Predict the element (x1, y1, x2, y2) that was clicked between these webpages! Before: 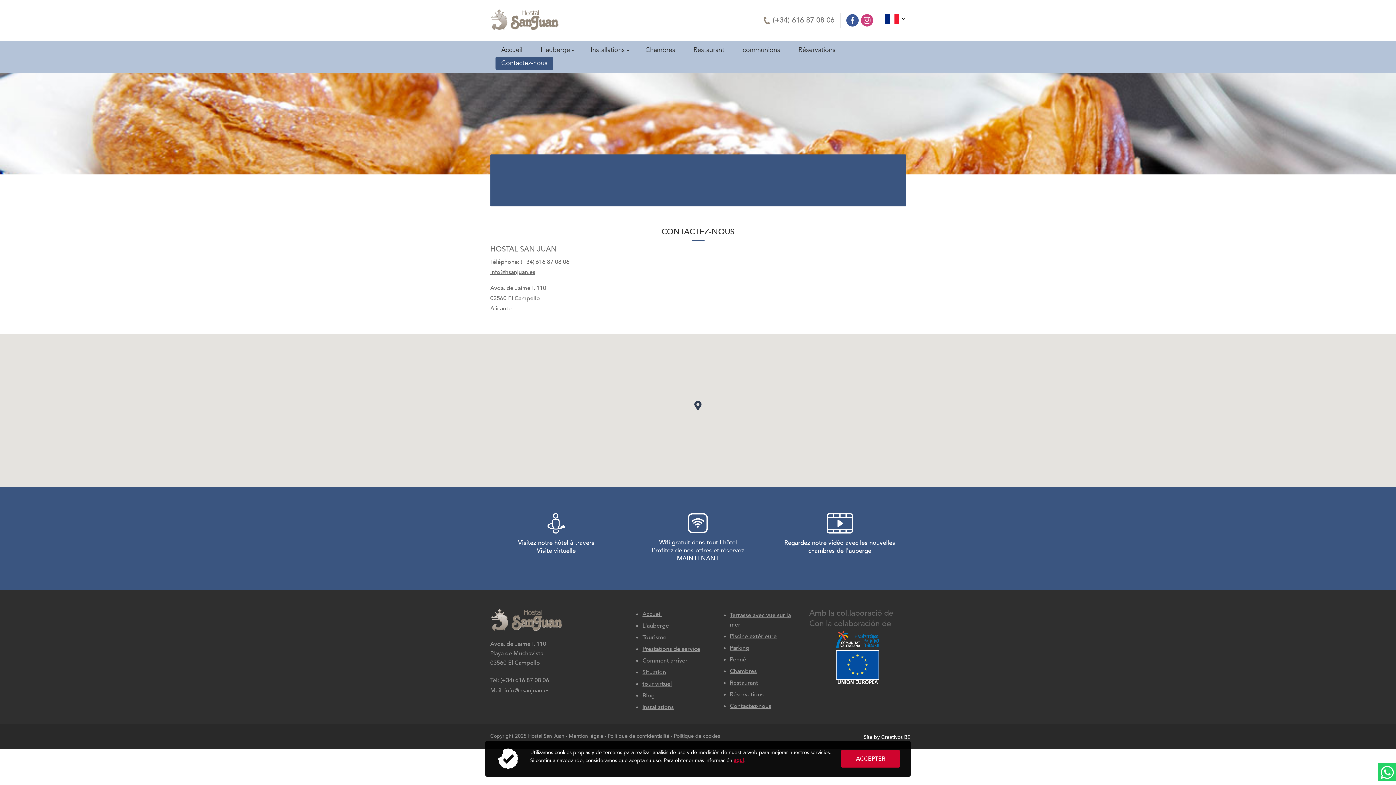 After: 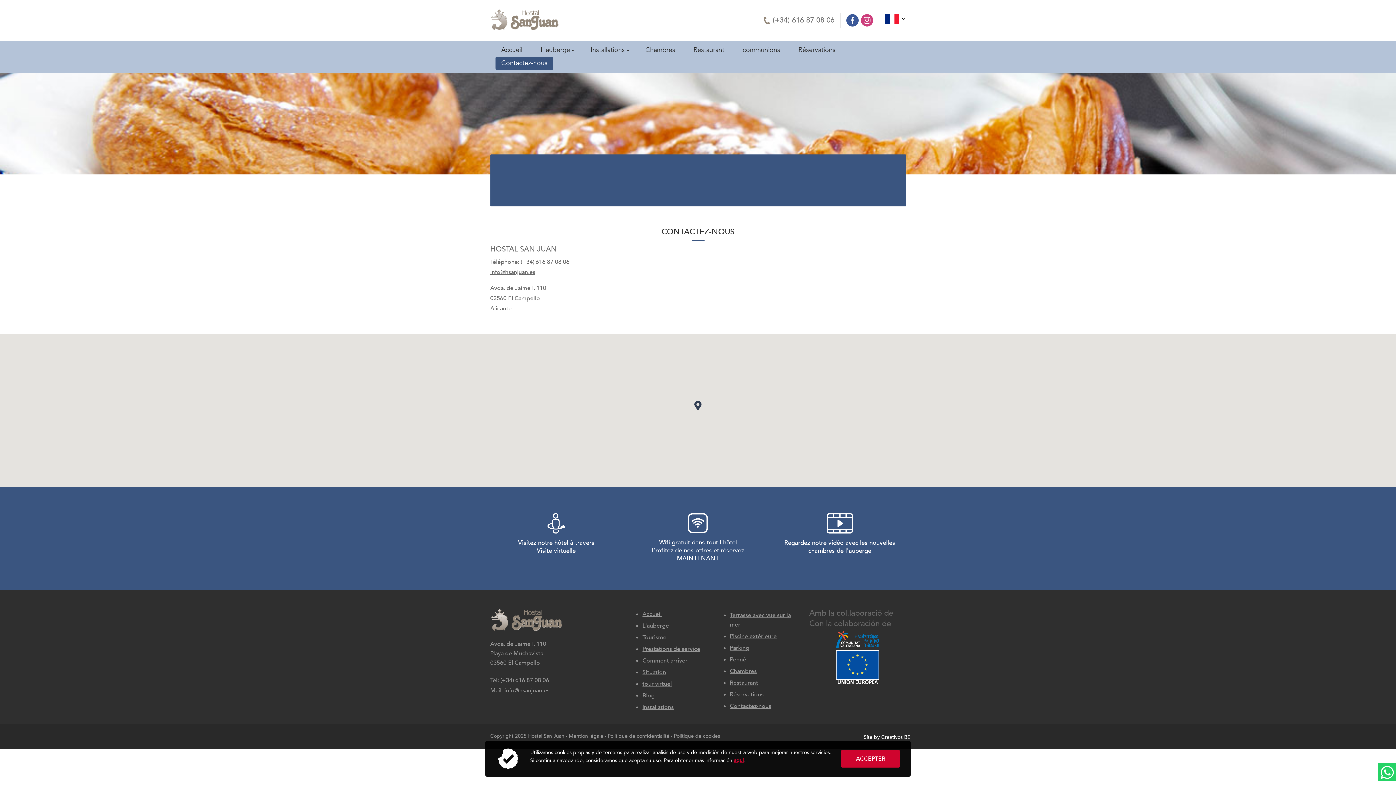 Action: label: info@hsanjuan.es bbox: (504, 686, 549, 694)